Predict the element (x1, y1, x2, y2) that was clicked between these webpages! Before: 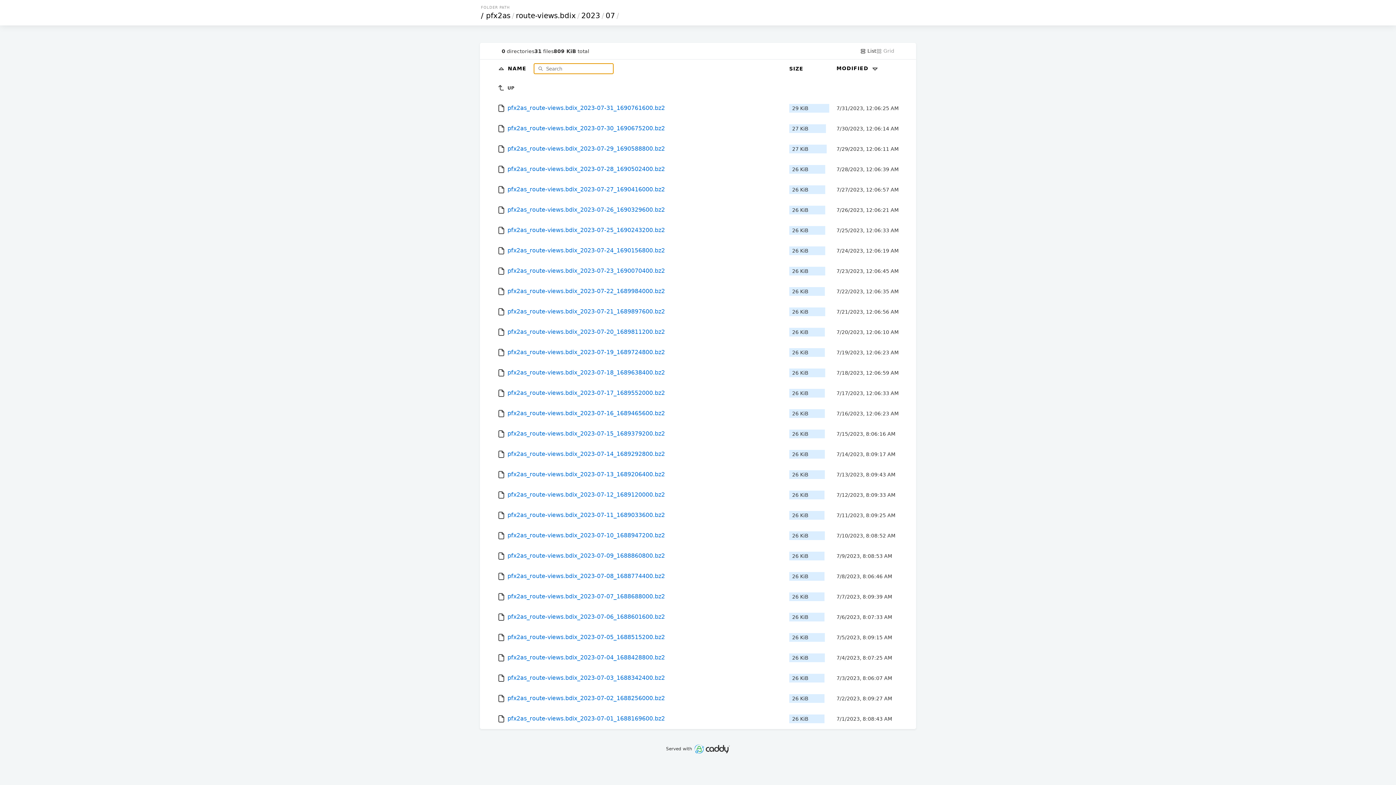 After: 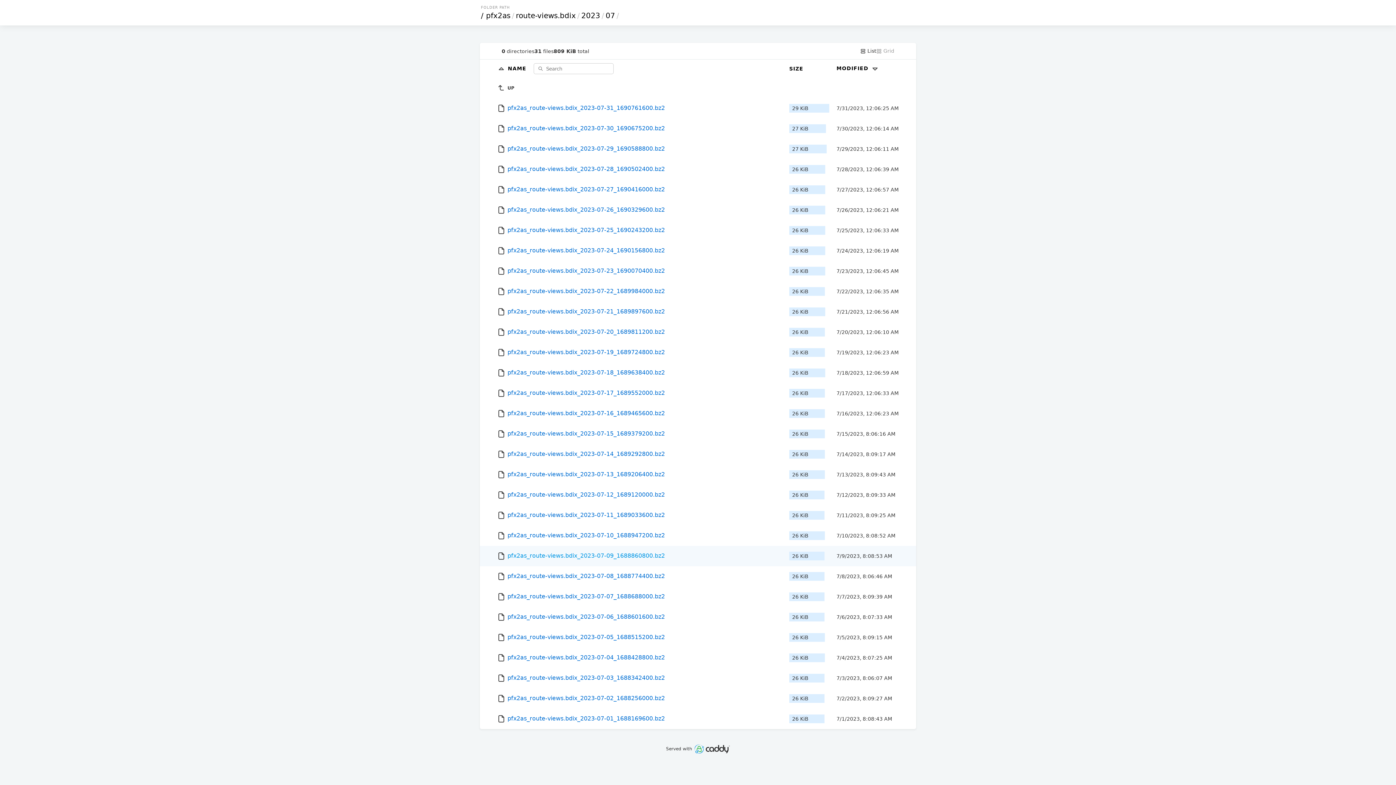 Action: label:  pfx2as_route-views.bdix_2023-07-09_1688860800.bz2 bbox: (497, 546, 782, 566)